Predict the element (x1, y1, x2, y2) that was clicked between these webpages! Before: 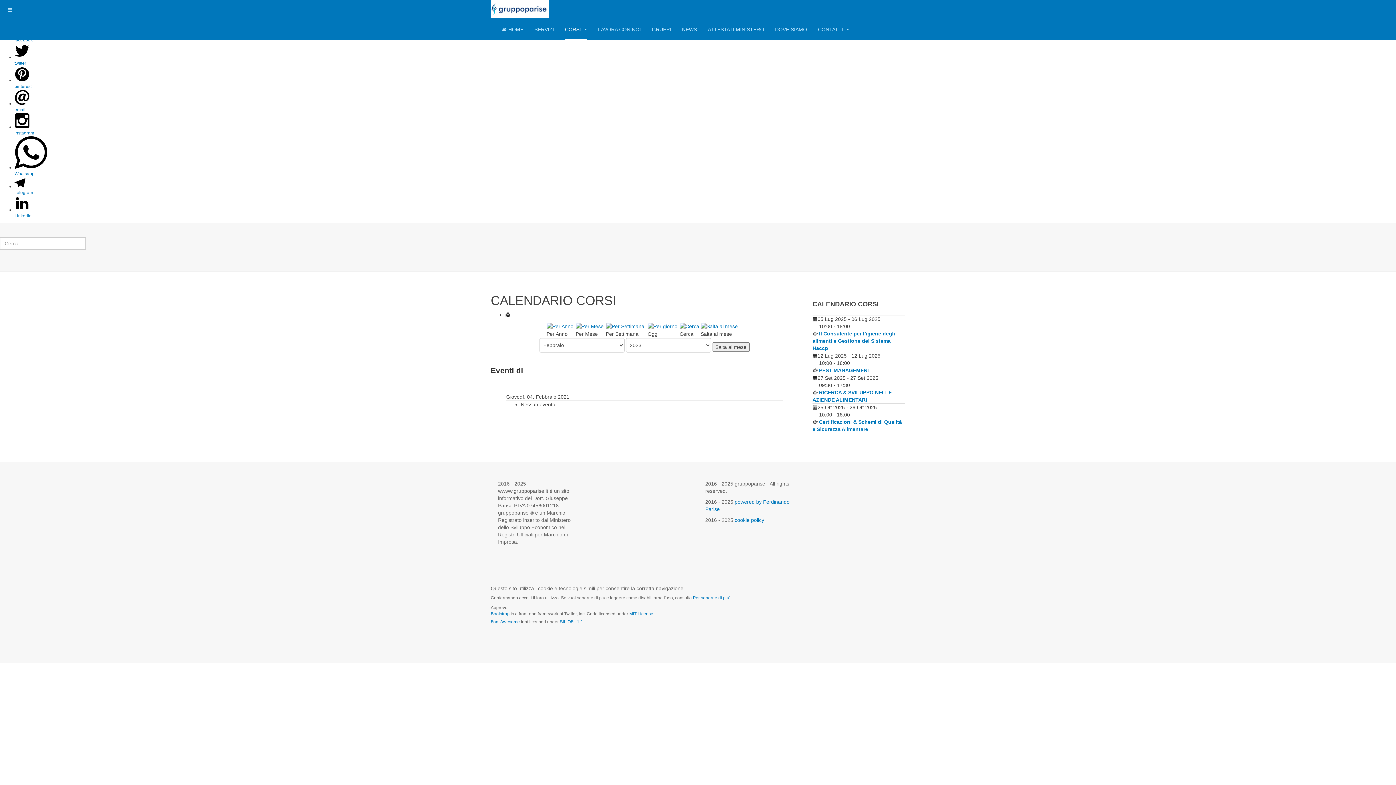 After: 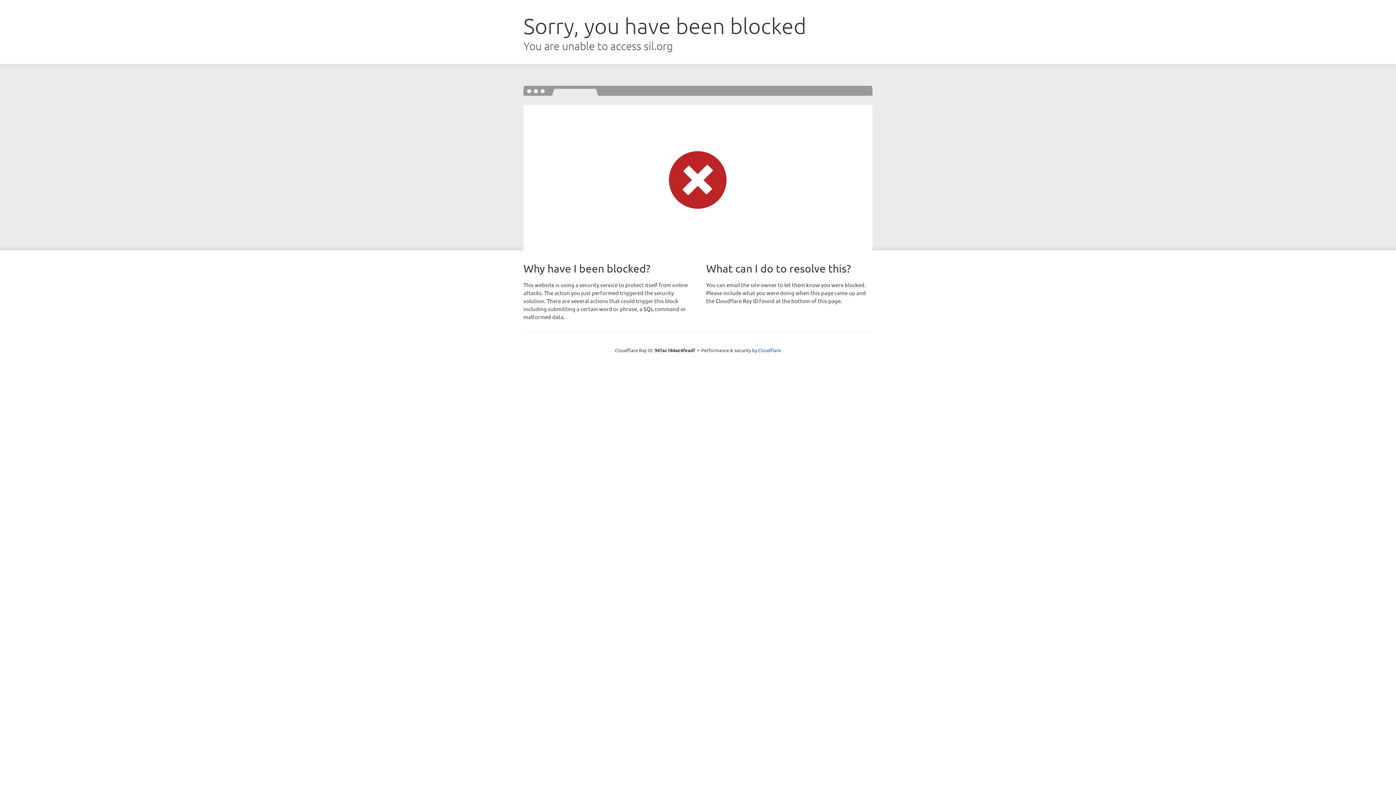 Action: label: SIL OFL 1.1 bbox: (560, 619, 583, 624)